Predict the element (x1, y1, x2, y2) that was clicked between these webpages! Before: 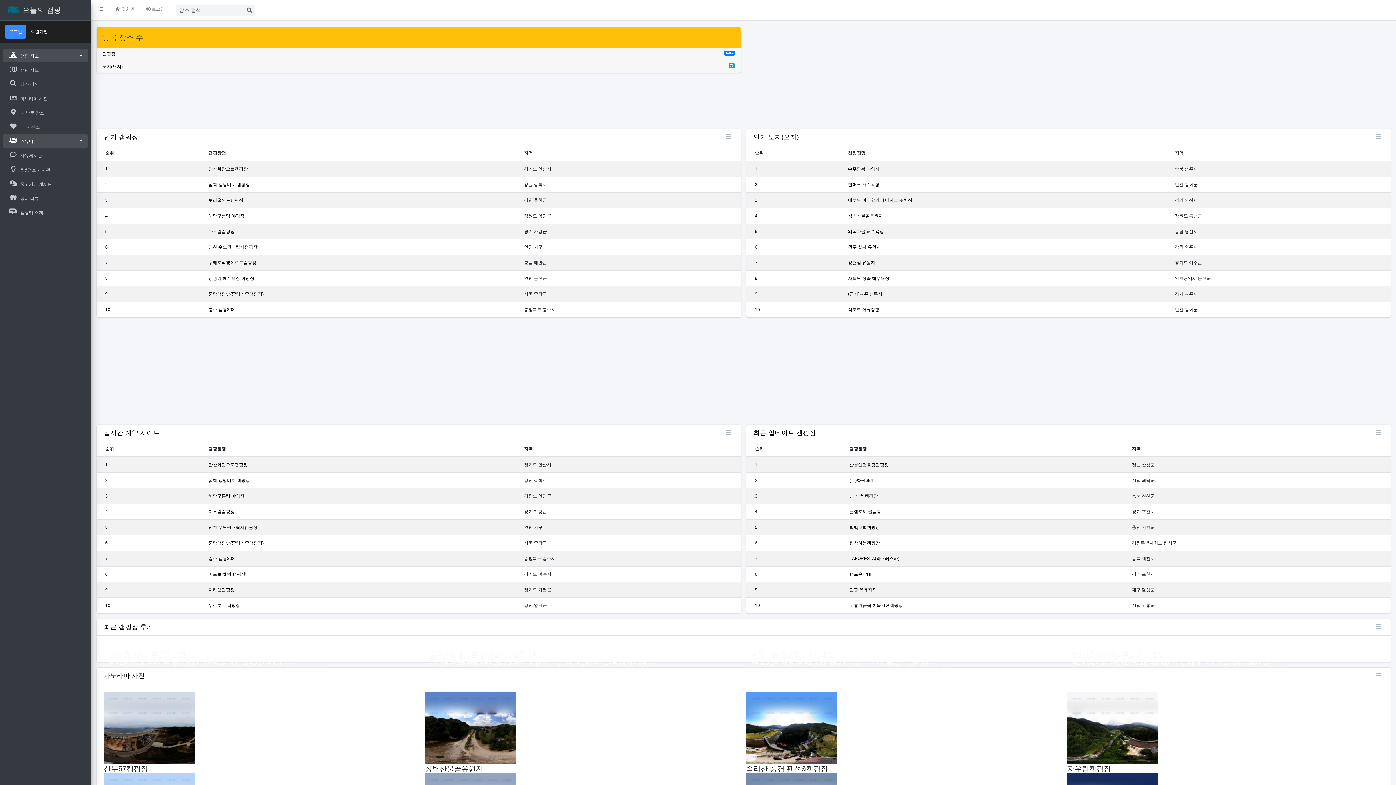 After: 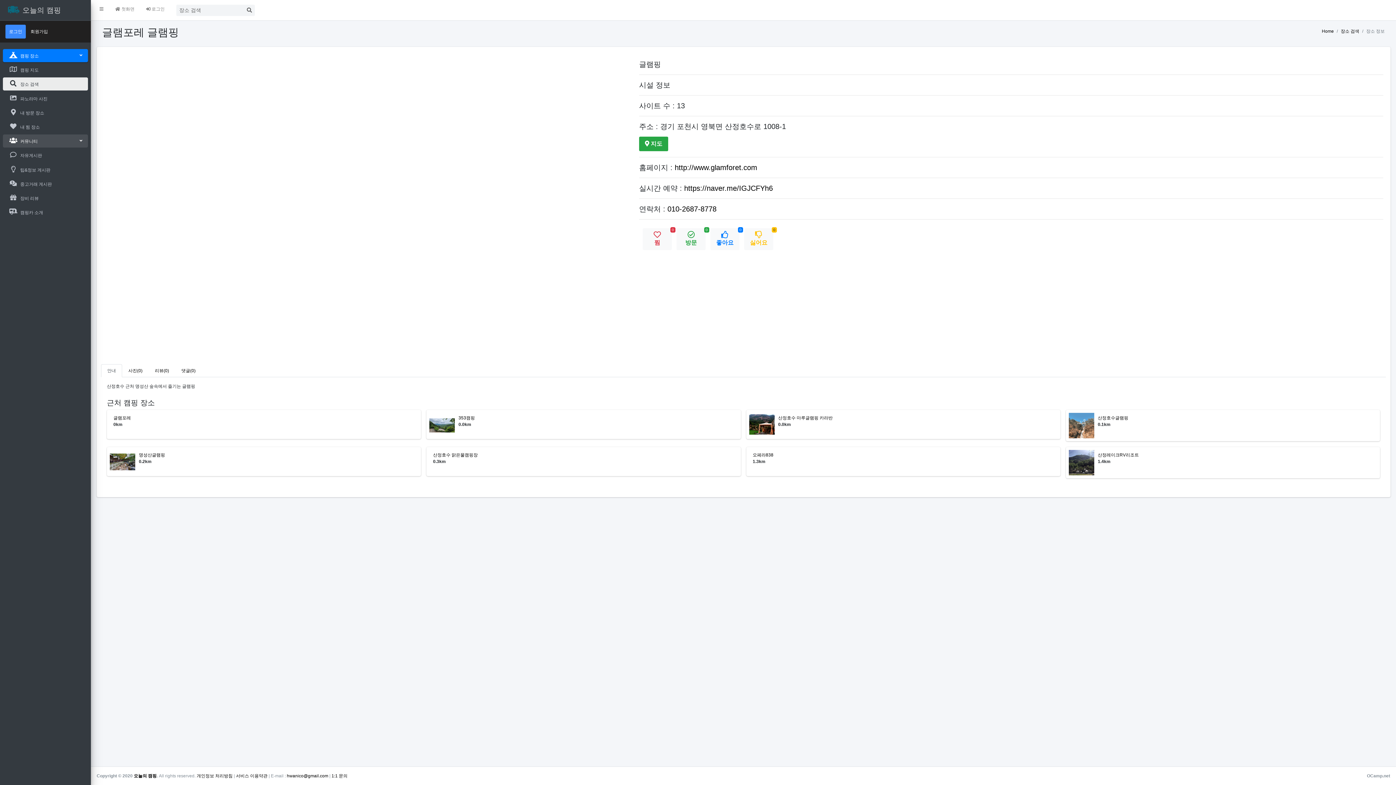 Action: bbox: (755, 509, 757, 514) label: 4